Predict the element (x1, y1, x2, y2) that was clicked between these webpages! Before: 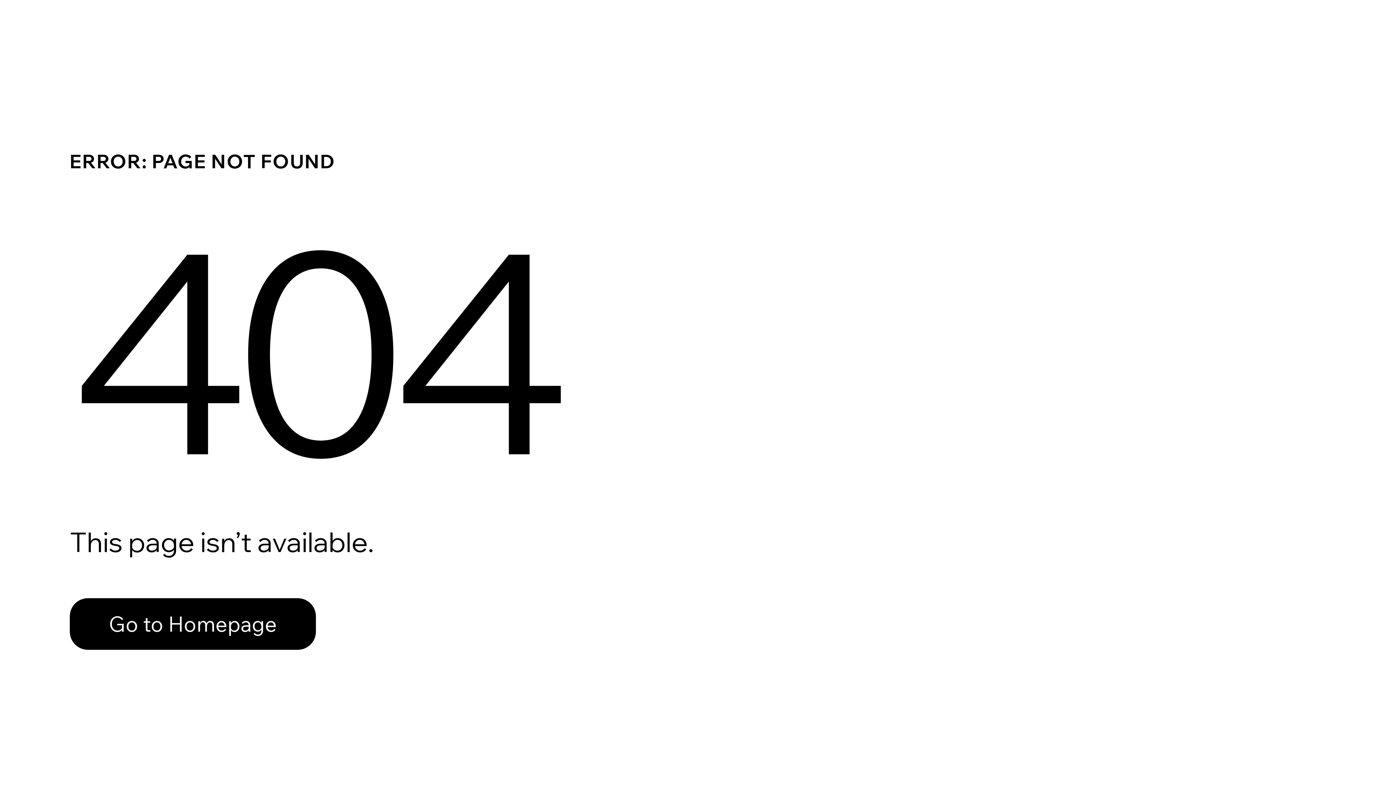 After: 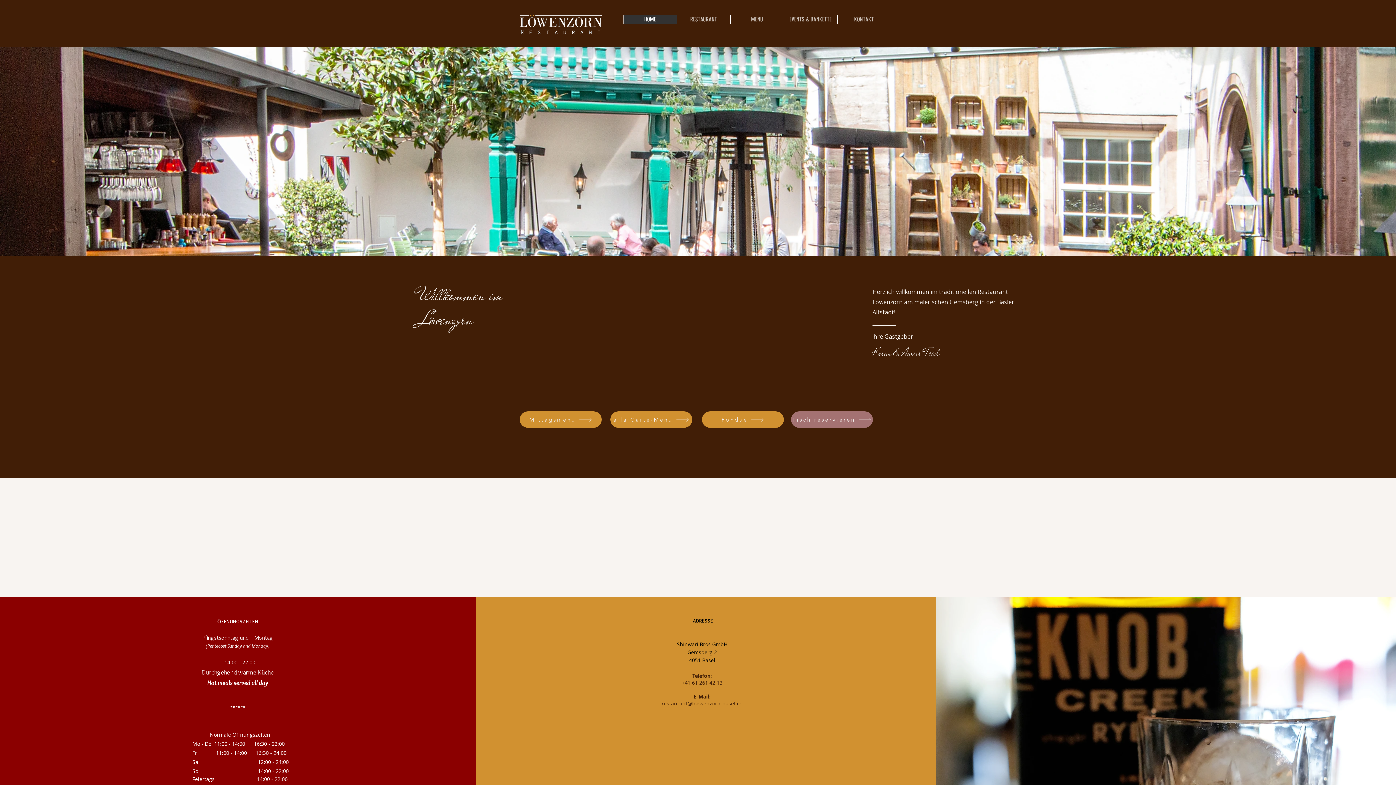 Action: bbox: (69, 598, 316, 650) label: Go to Homepage